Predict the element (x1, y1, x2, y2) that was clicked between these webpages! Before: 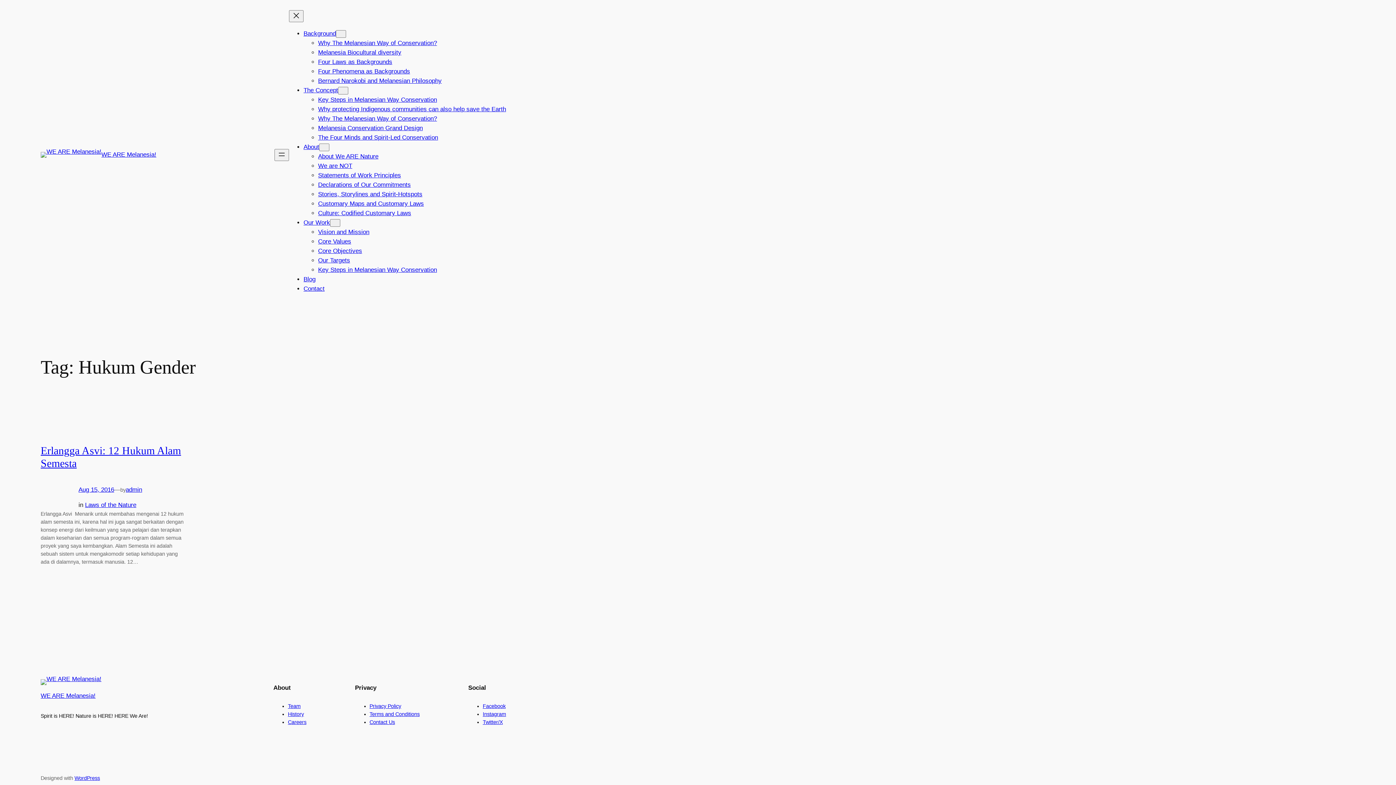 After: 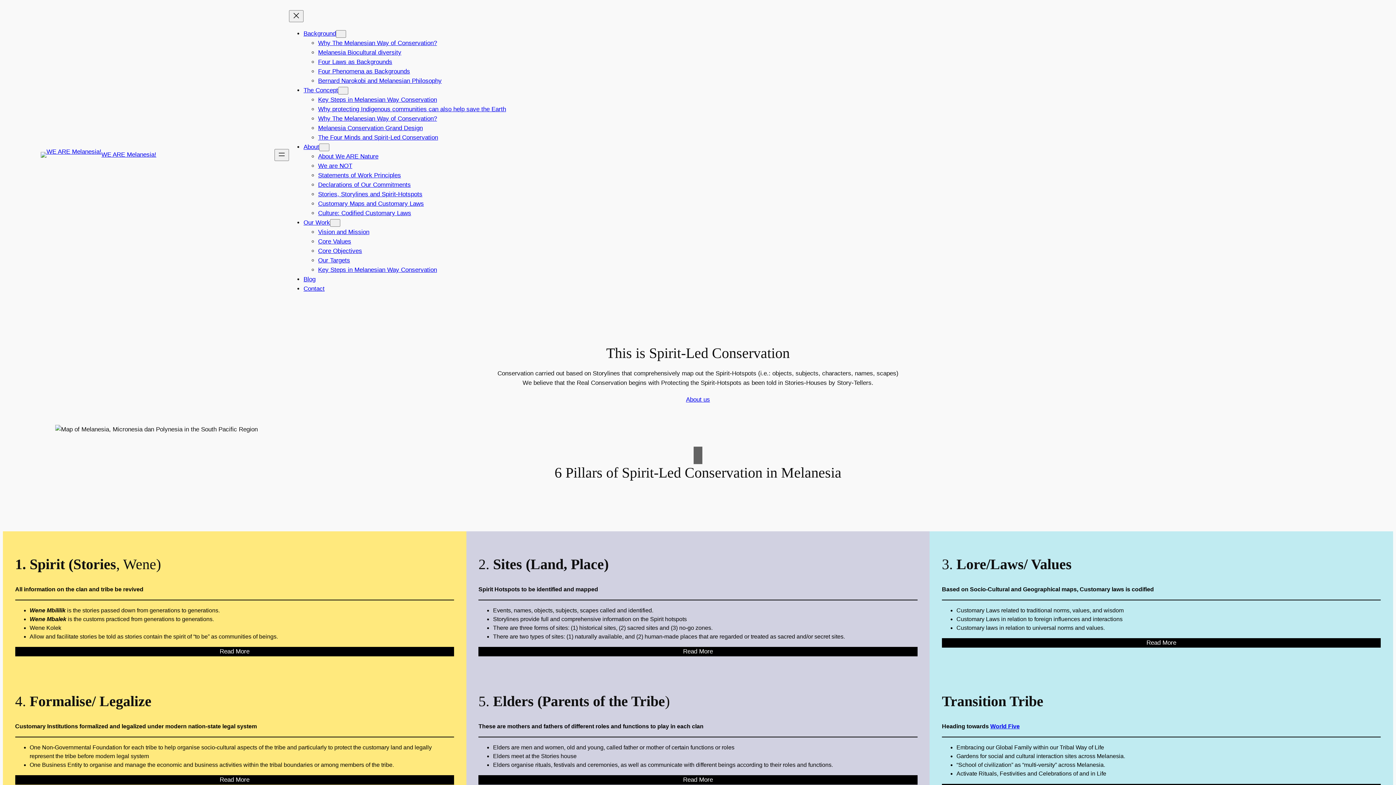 Action: bbox: (101, 151, 156, 158) label: WE ARE Melanesia!